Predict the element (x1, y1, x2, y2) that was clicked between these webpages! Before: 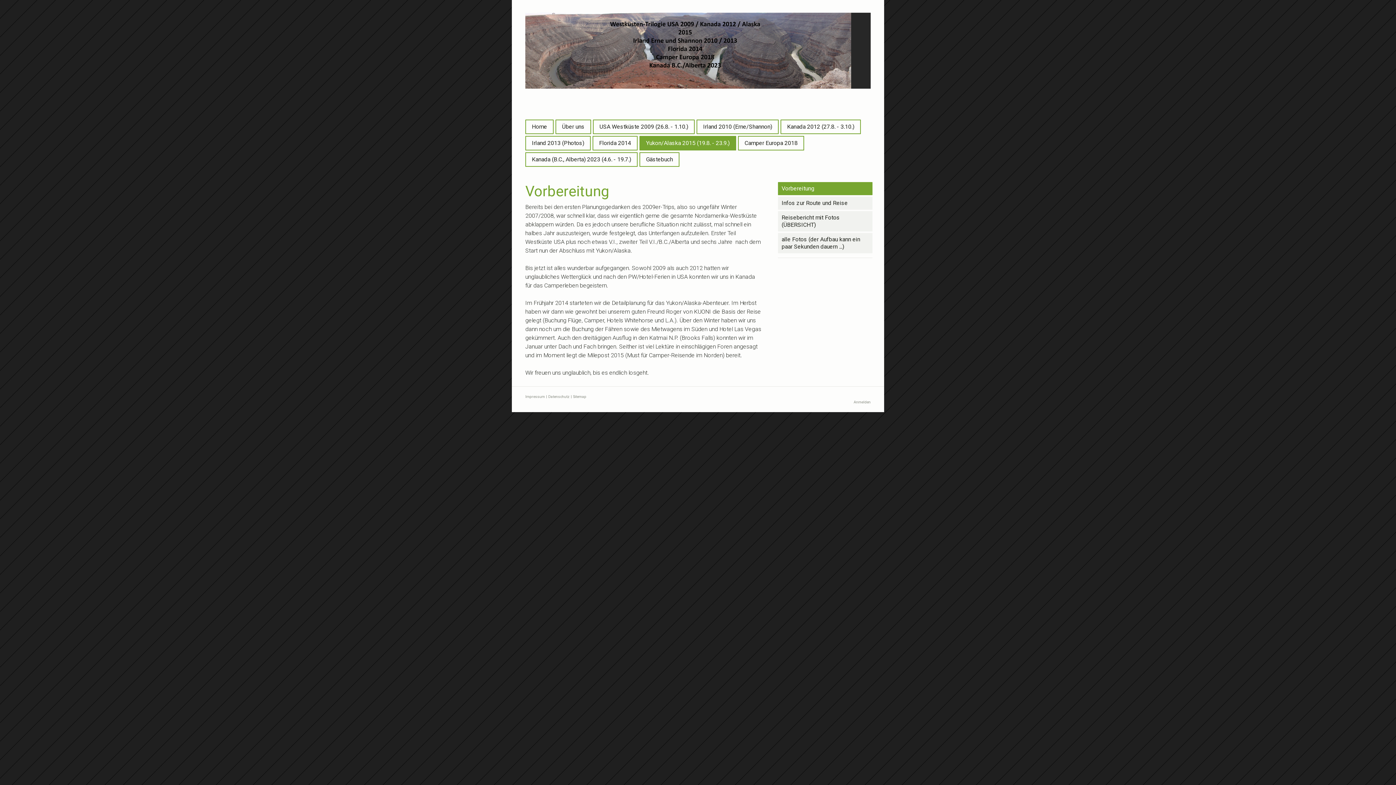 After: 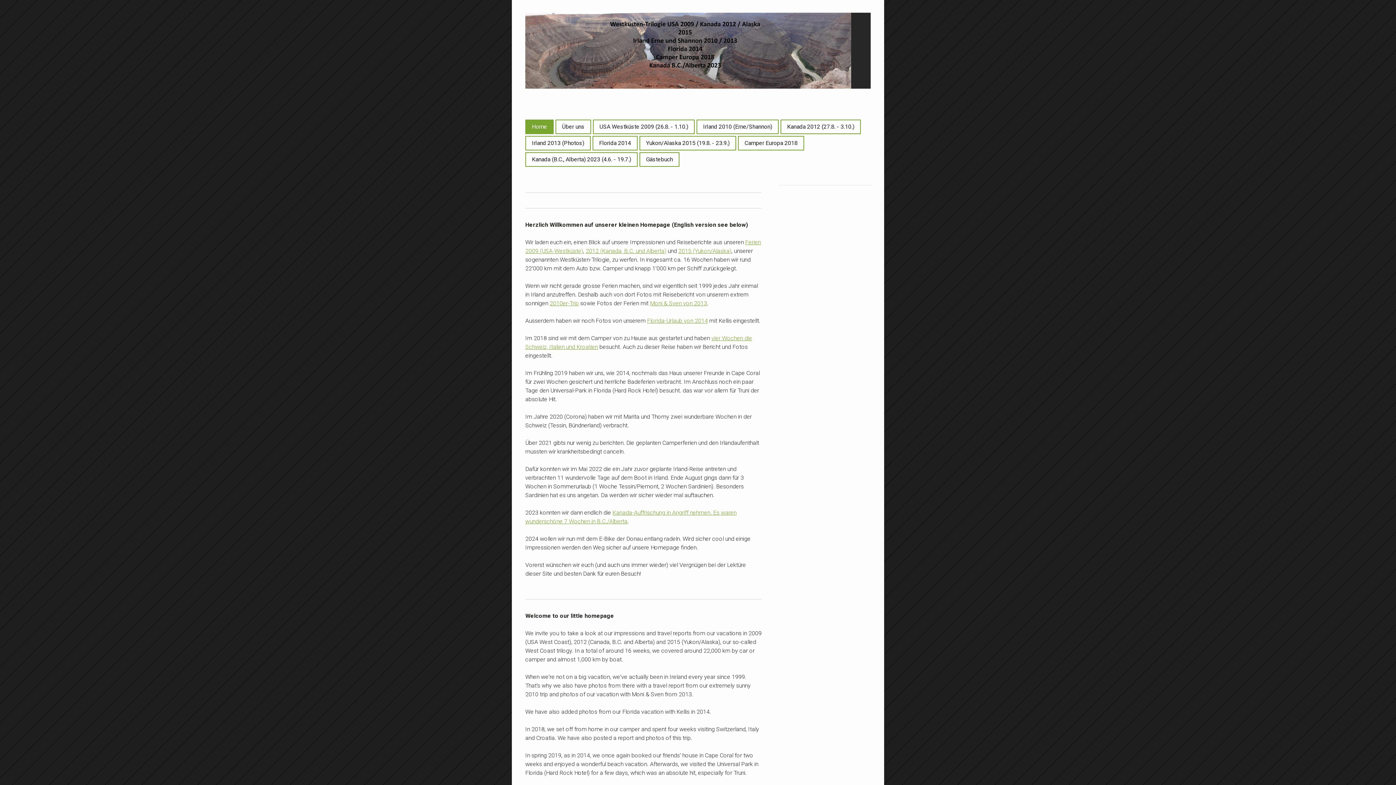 Action: bbox: (526, 120, 553, 133) label: Home